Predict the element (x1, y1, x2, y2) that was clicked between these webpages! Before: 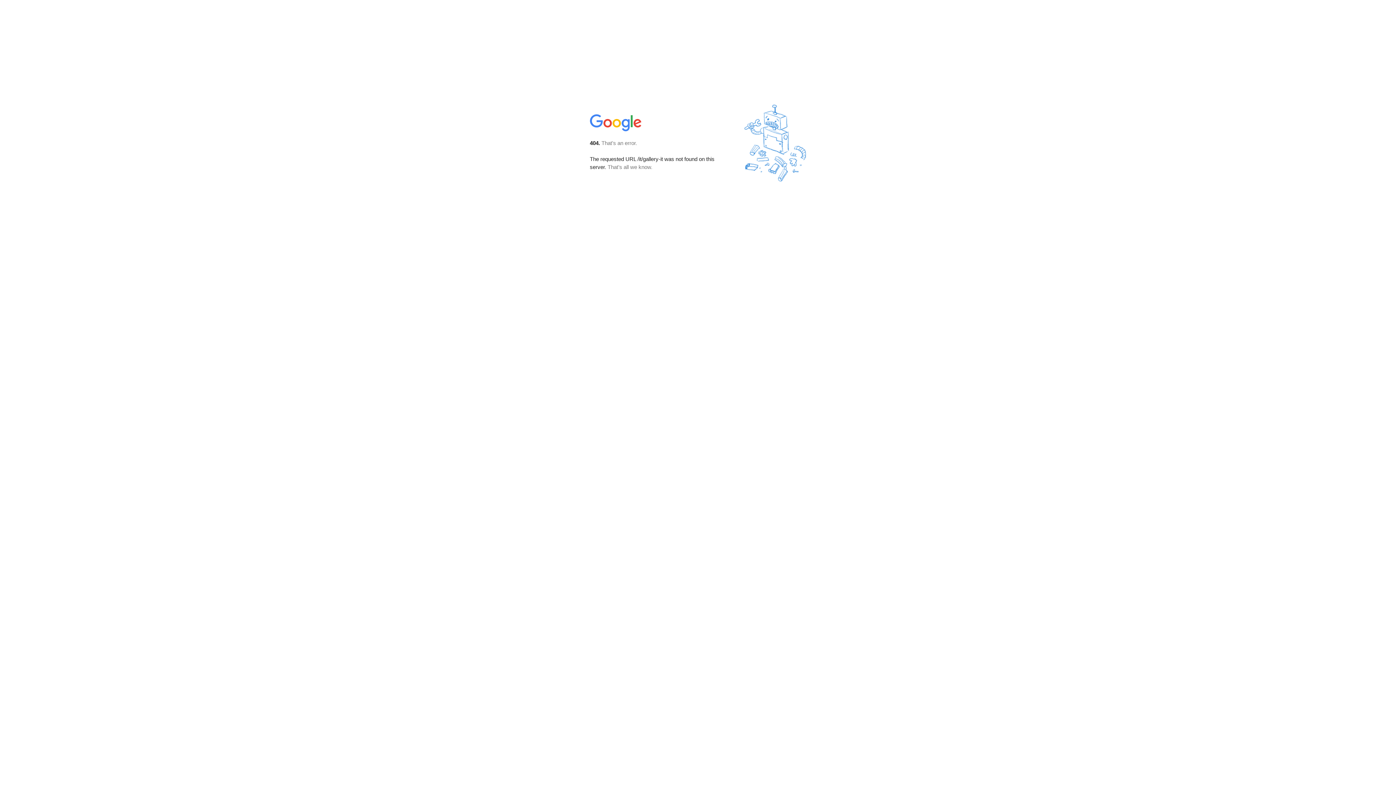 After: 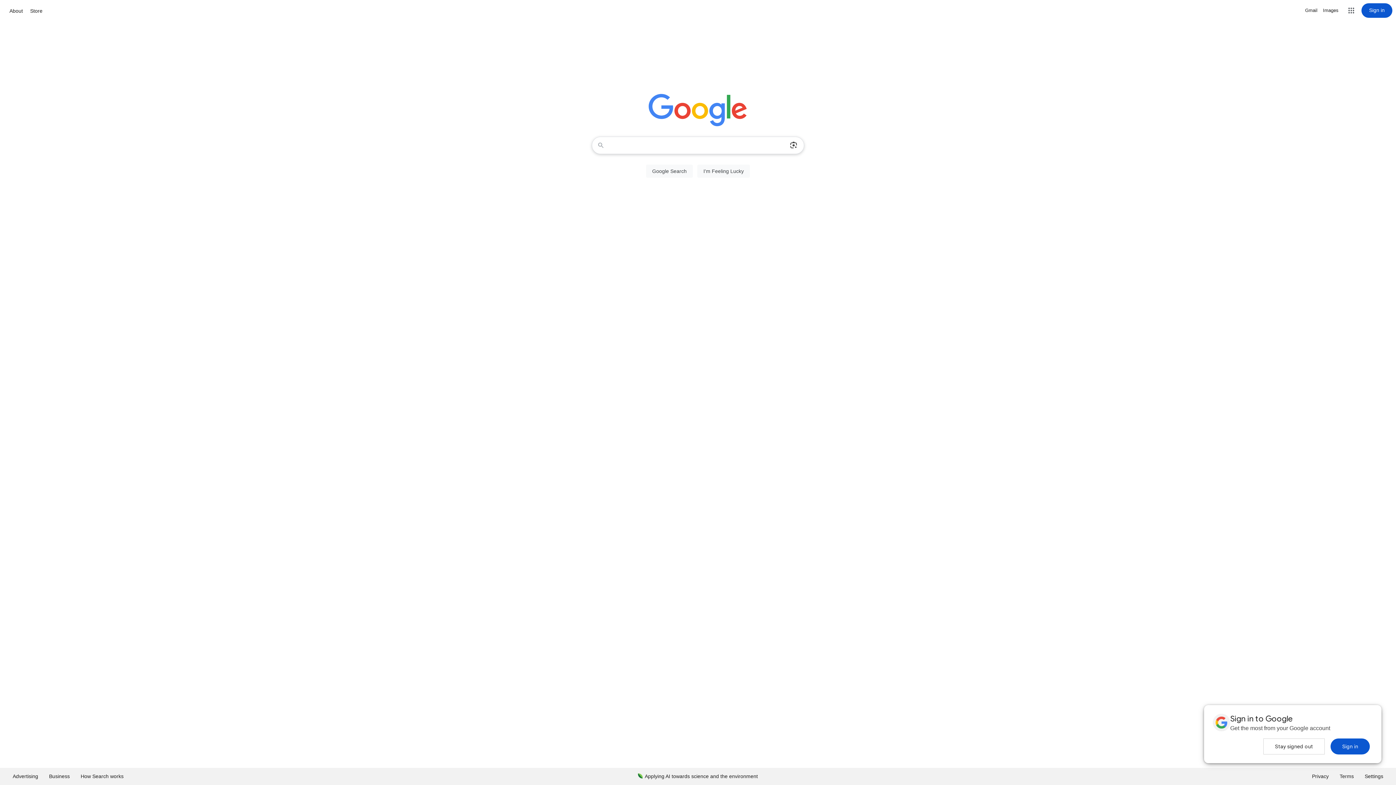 Action: bbox: (590, 127, 642, 134)